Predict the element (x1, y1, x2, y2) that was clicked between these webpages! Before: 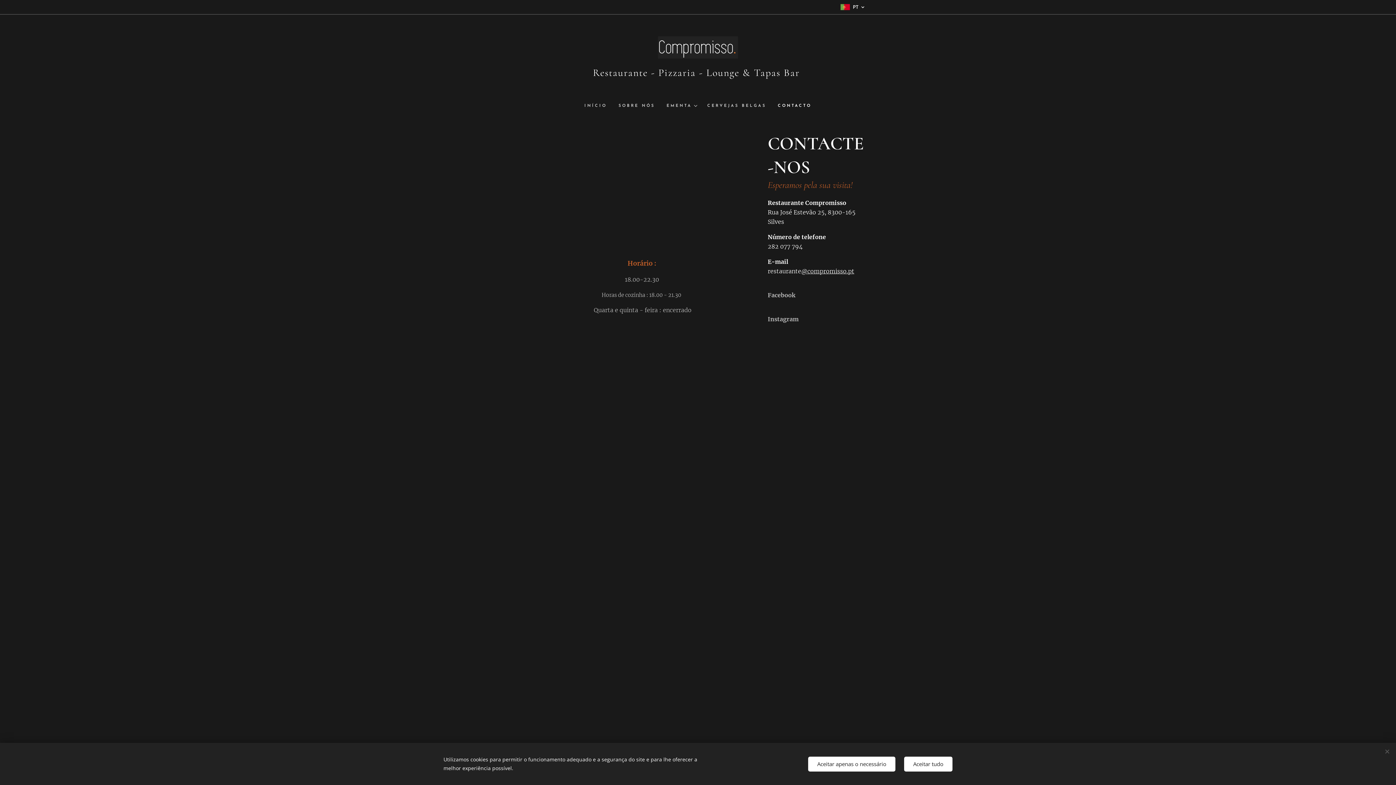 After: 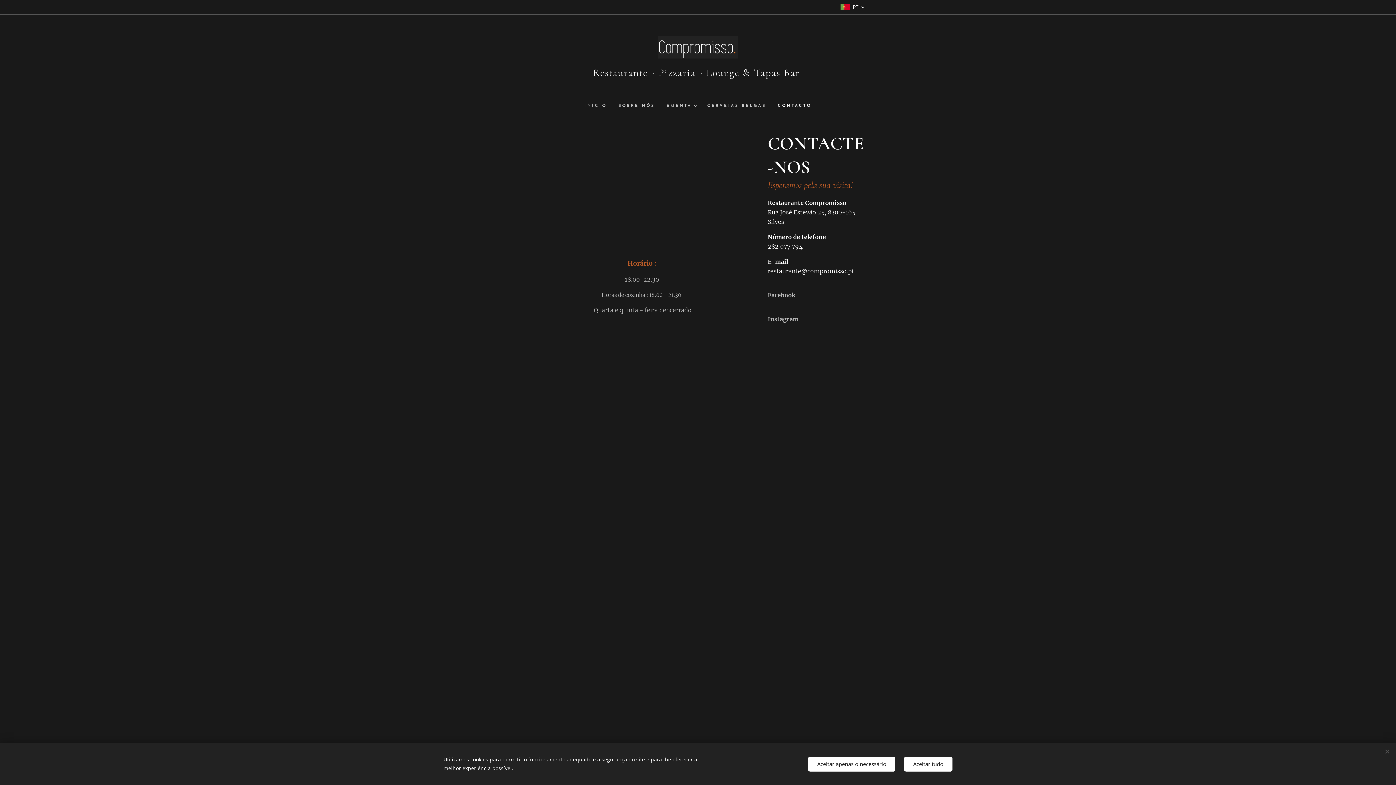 Action: label: CONTACTO bbox: (772, 97, 811, 115)